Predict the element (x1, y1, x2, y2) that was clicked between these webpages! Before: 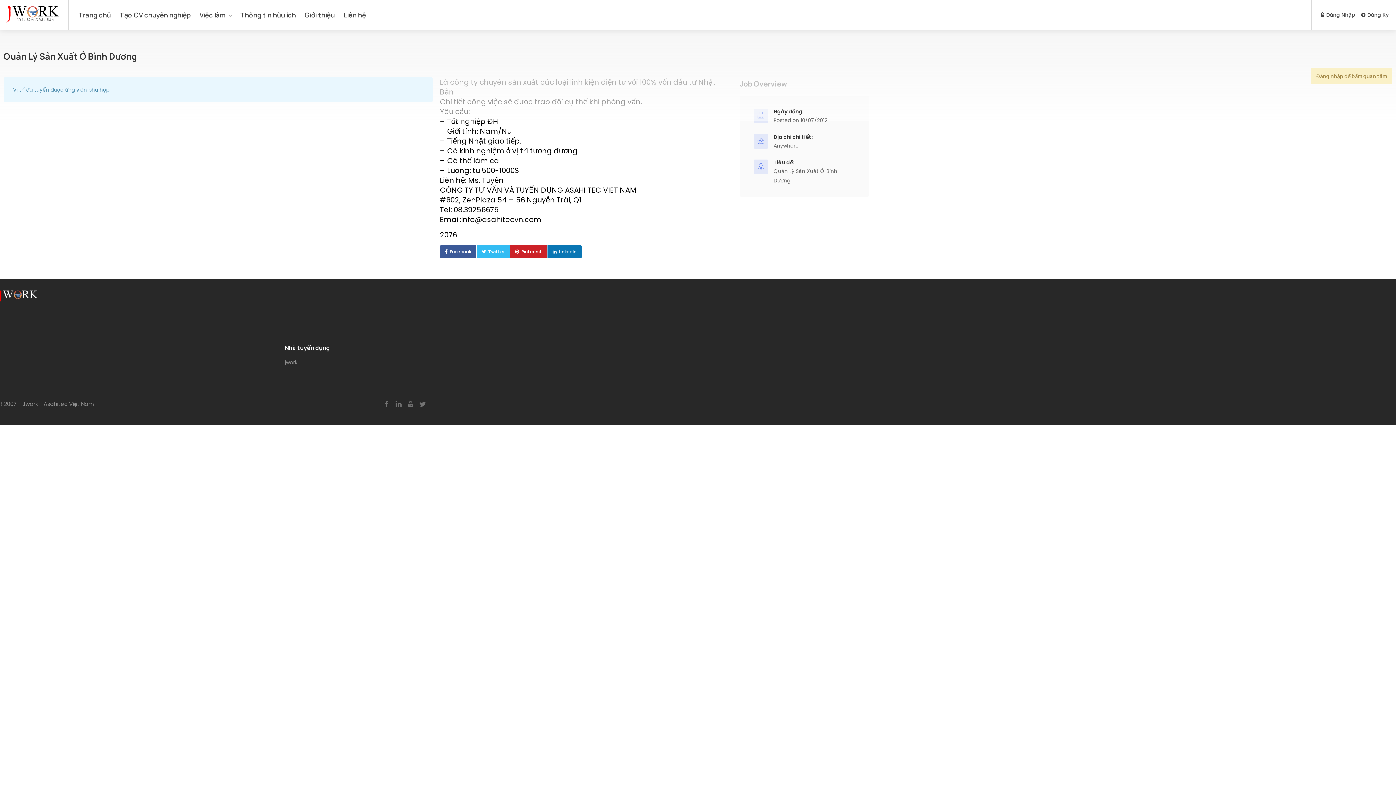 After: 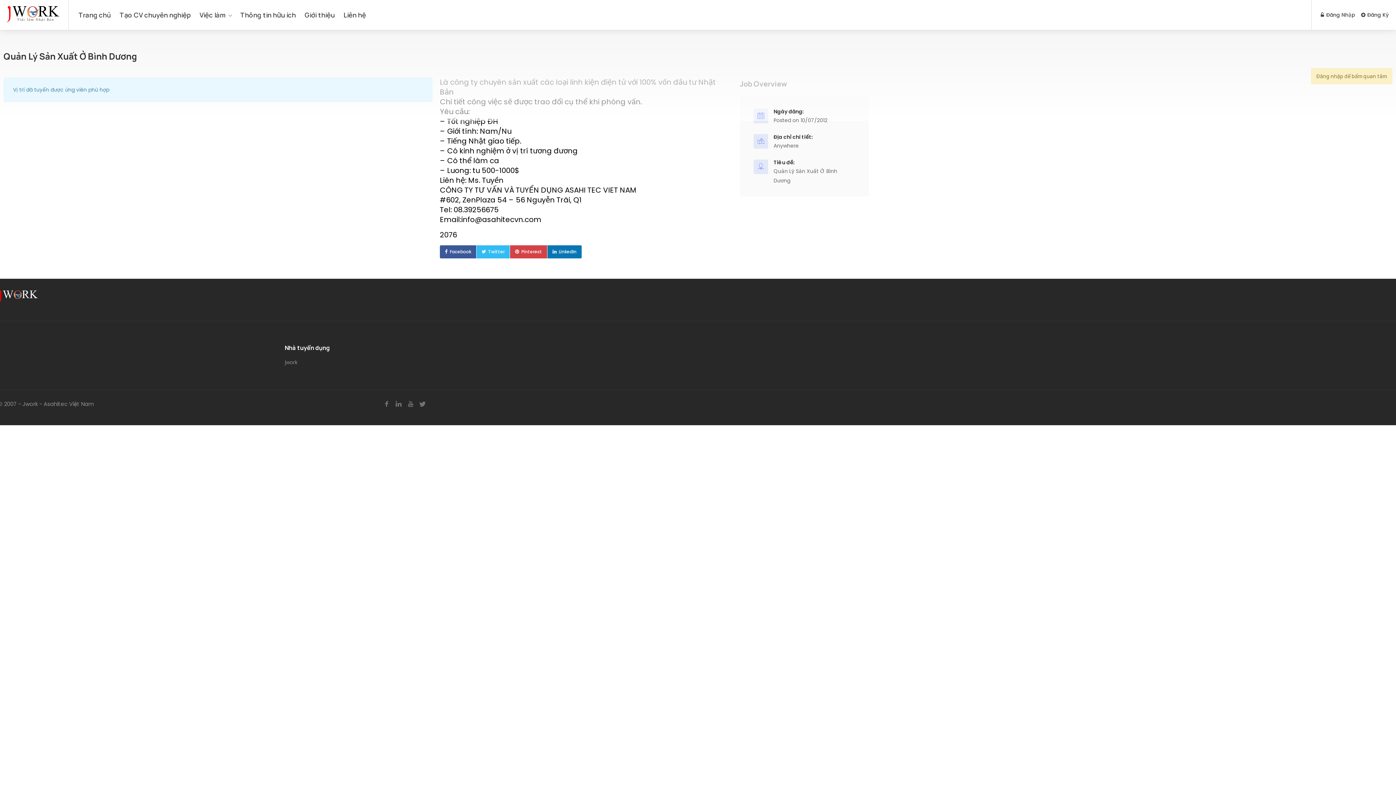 Action: bbox: (510, 245, 547, 258) label: Pinterest